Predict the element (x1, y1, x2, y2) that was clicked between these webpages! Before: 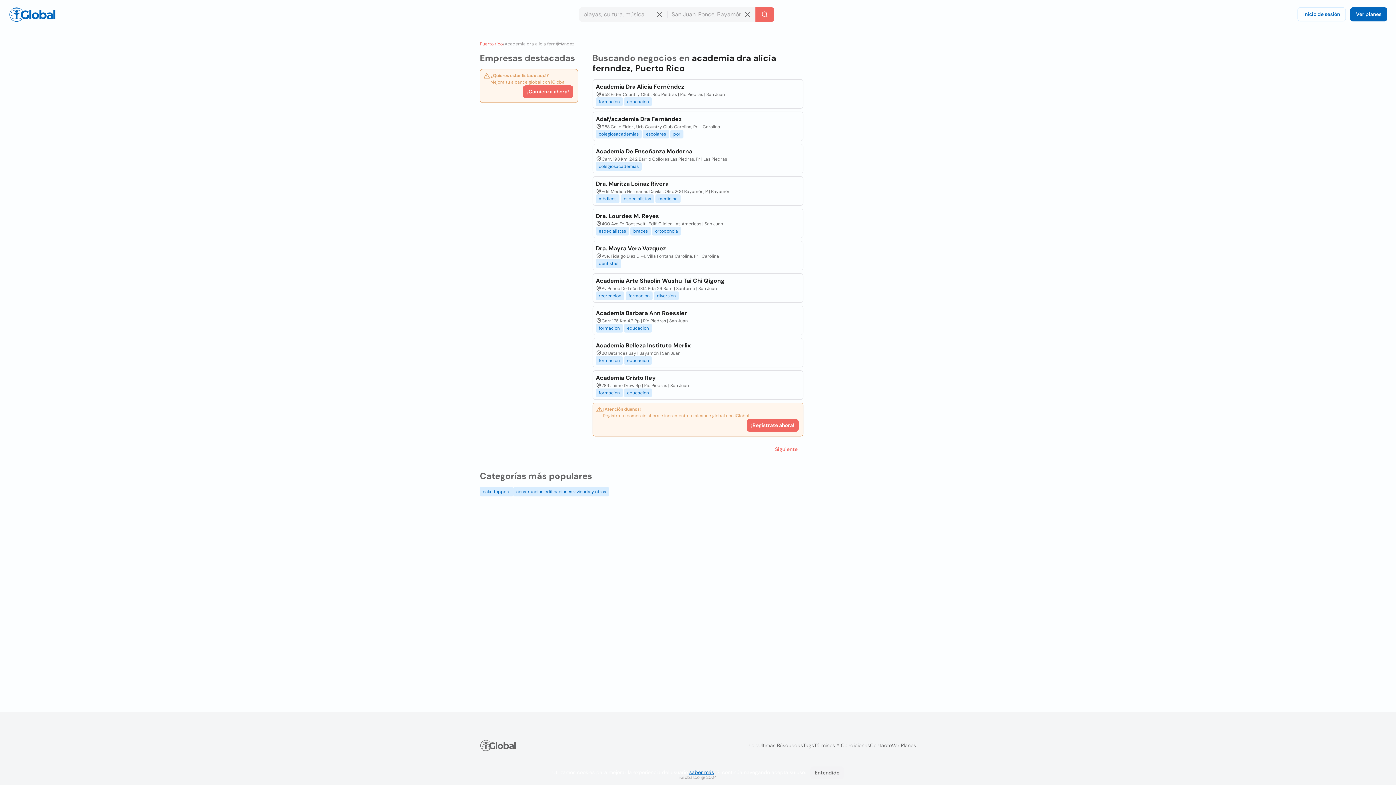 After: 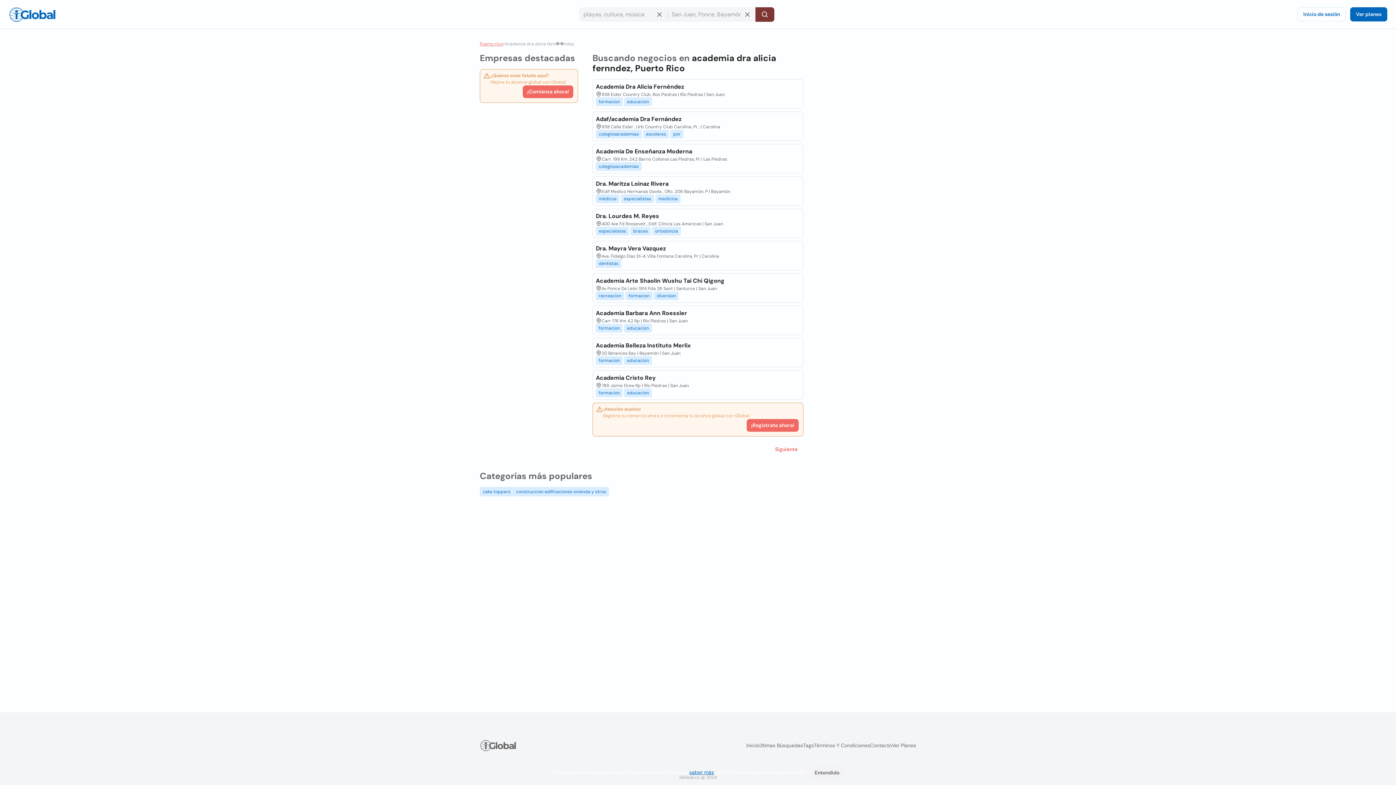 Action: label: Buscar bbox: (755, 7, 774, 21)